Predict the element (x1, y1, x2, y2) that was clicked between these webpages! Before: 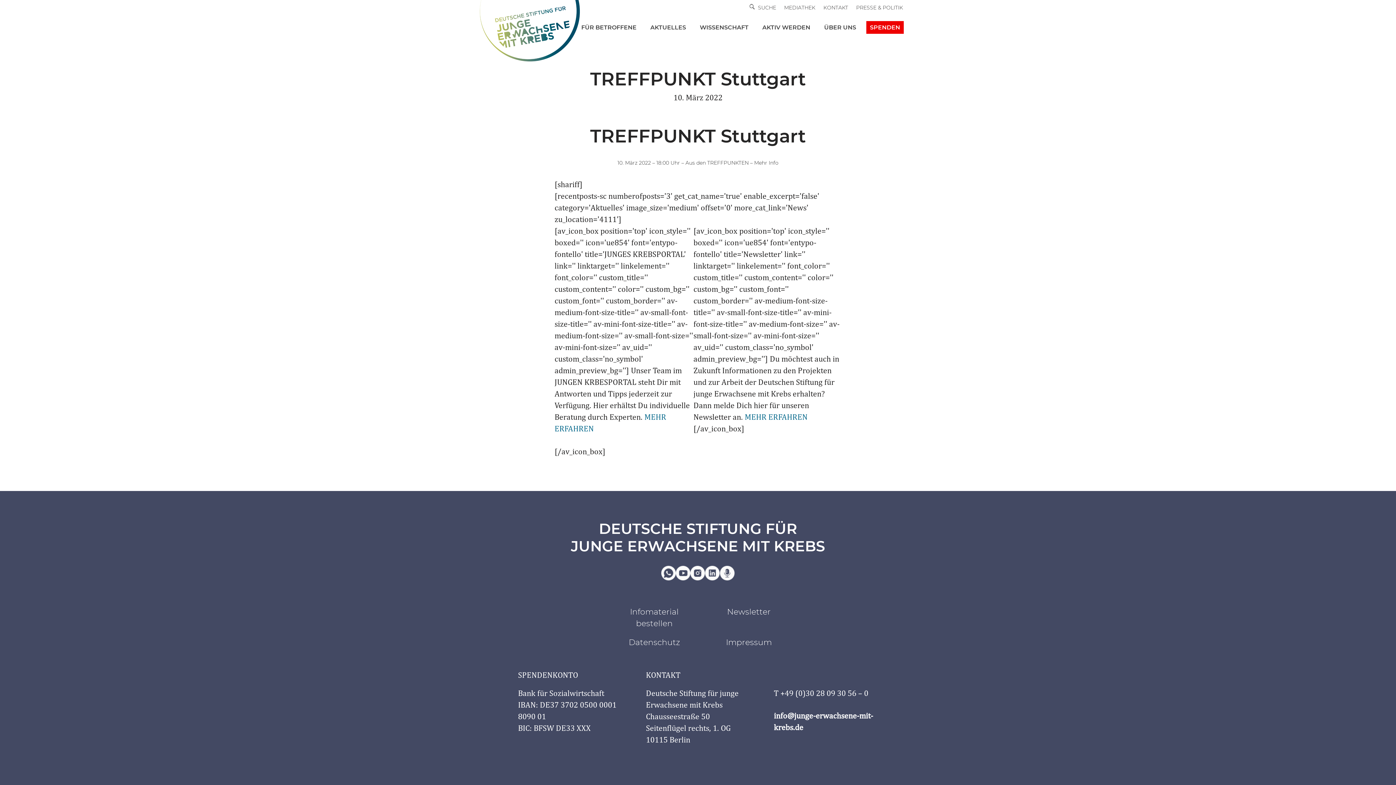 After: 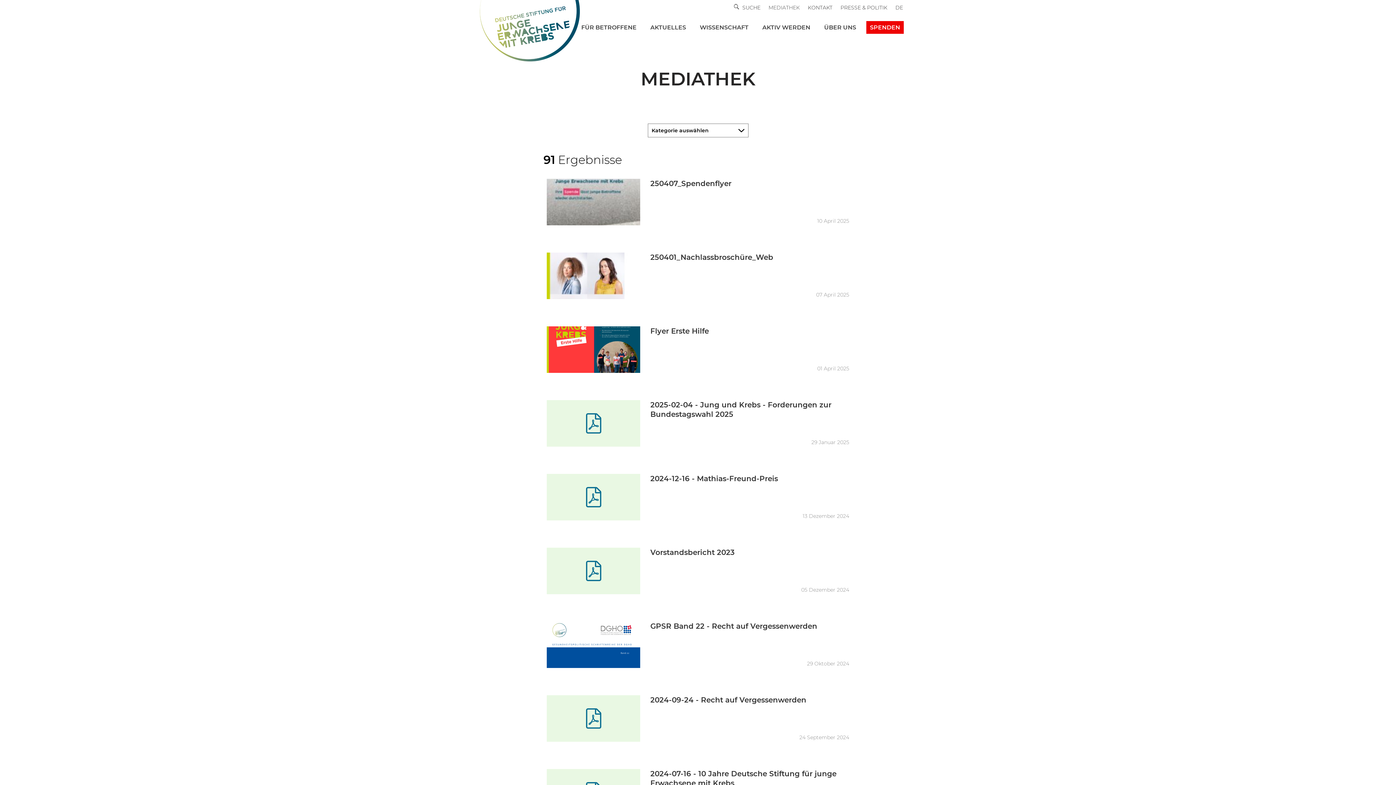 Action: bbox: (784, 2, 815, 12) label: MEDIATHEK